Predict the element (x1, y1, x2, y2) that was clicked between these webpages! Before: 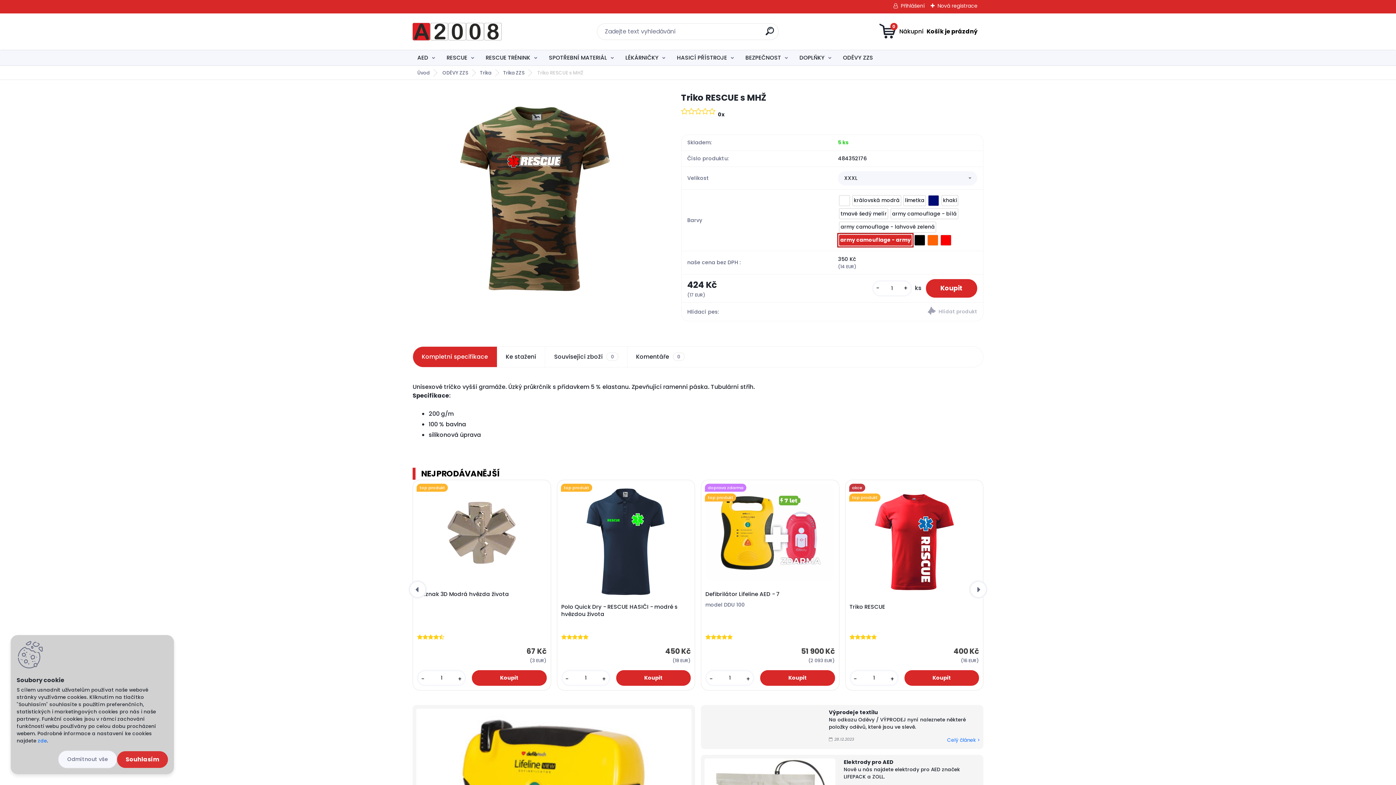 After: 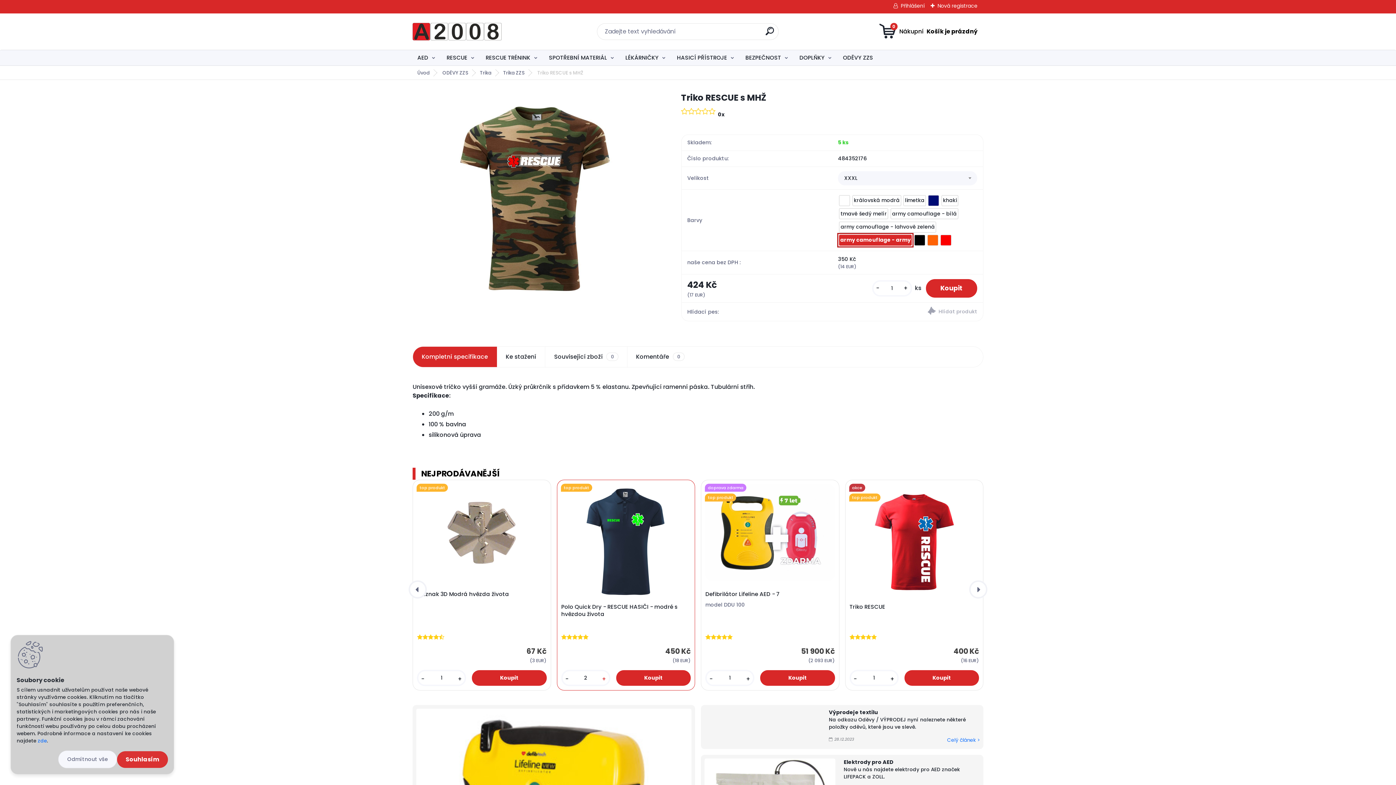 Action: label: + bbox: (599, 674, 609, 683)